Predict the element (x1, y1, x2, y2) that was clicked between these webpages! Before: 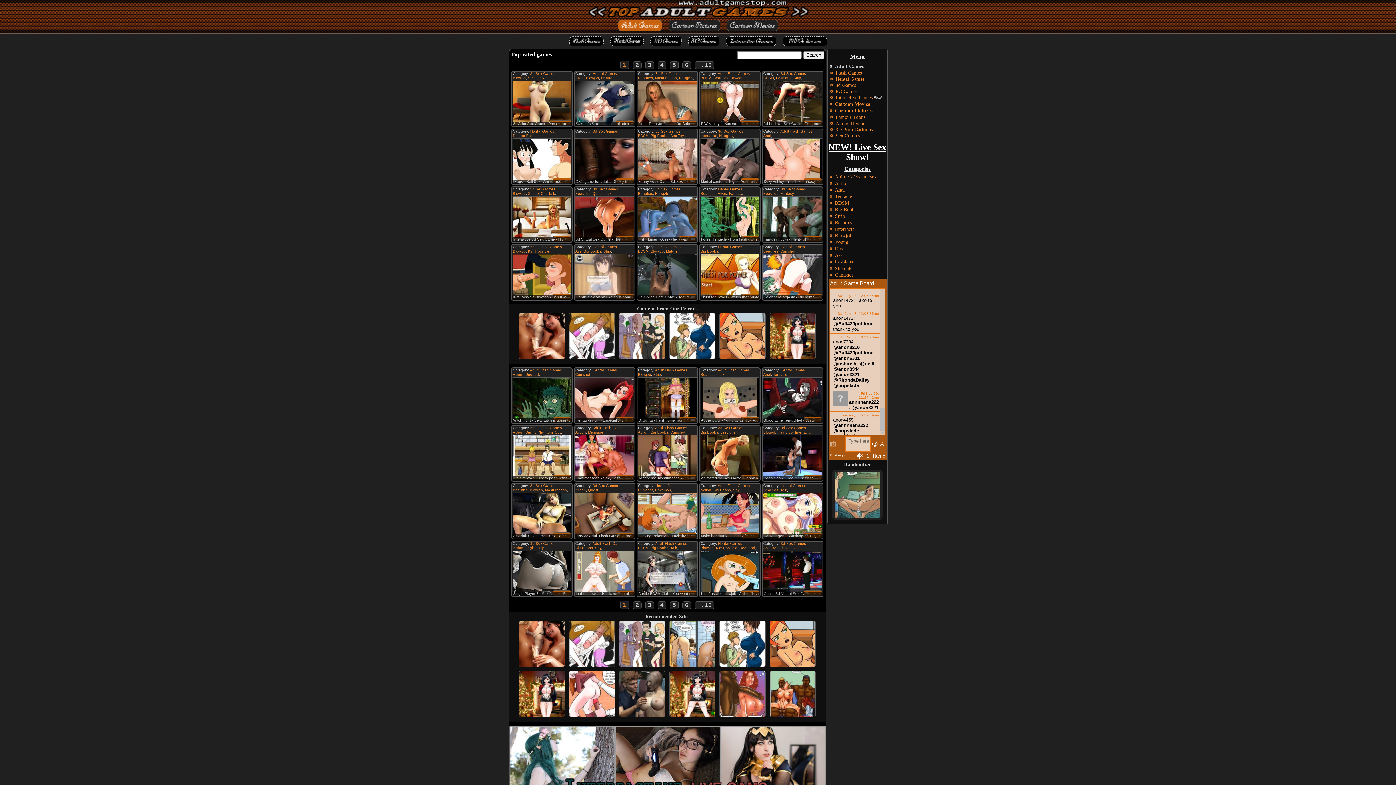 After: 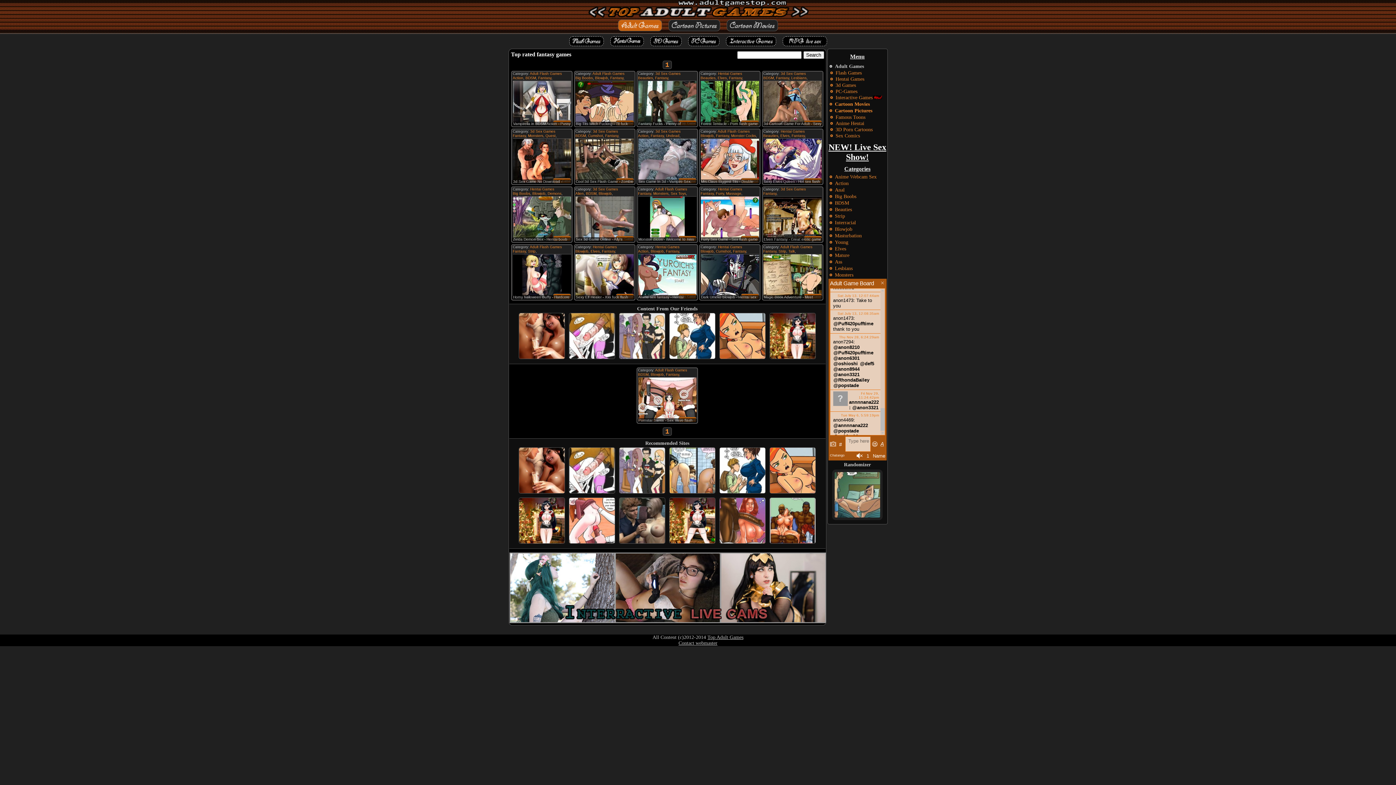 Action: label: Fantasy bbox: (780, 191, 793, 195)